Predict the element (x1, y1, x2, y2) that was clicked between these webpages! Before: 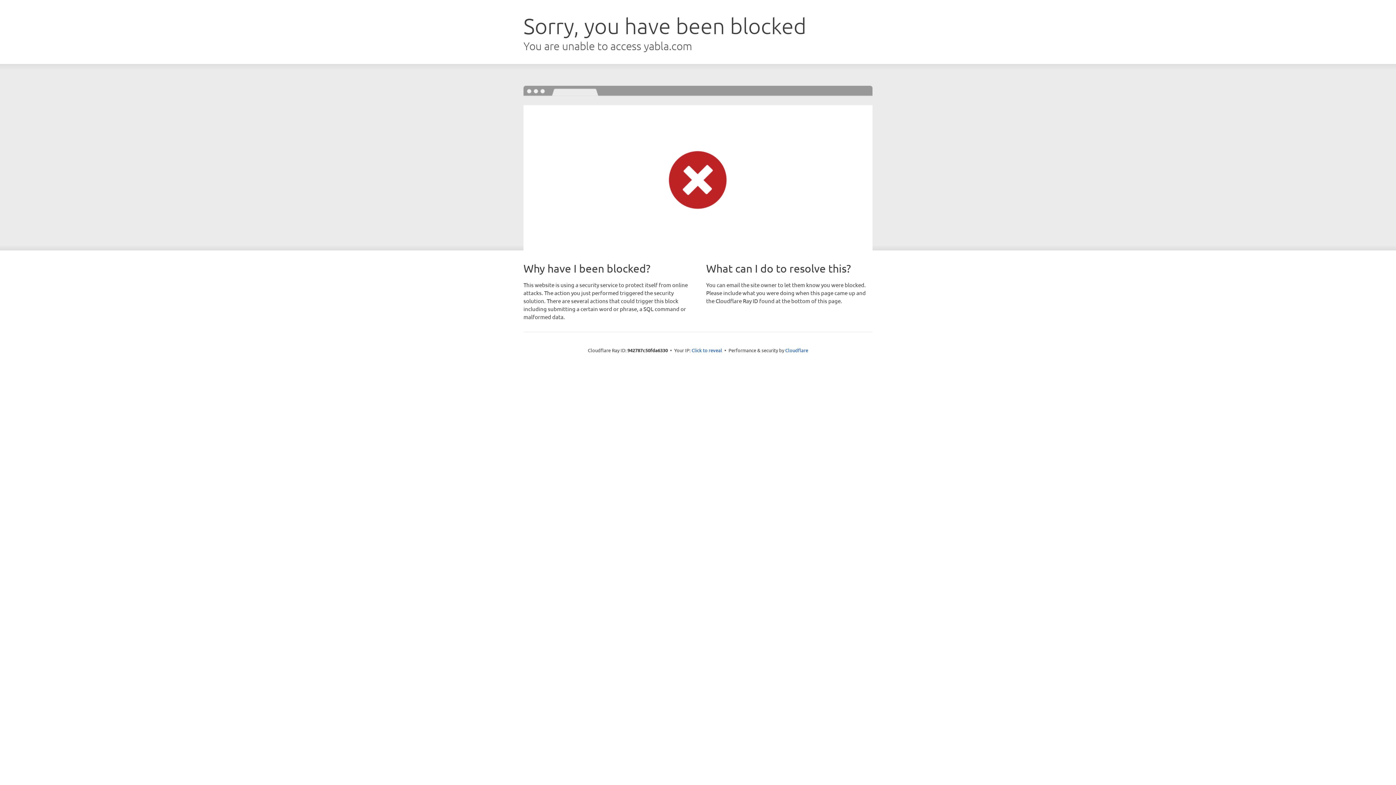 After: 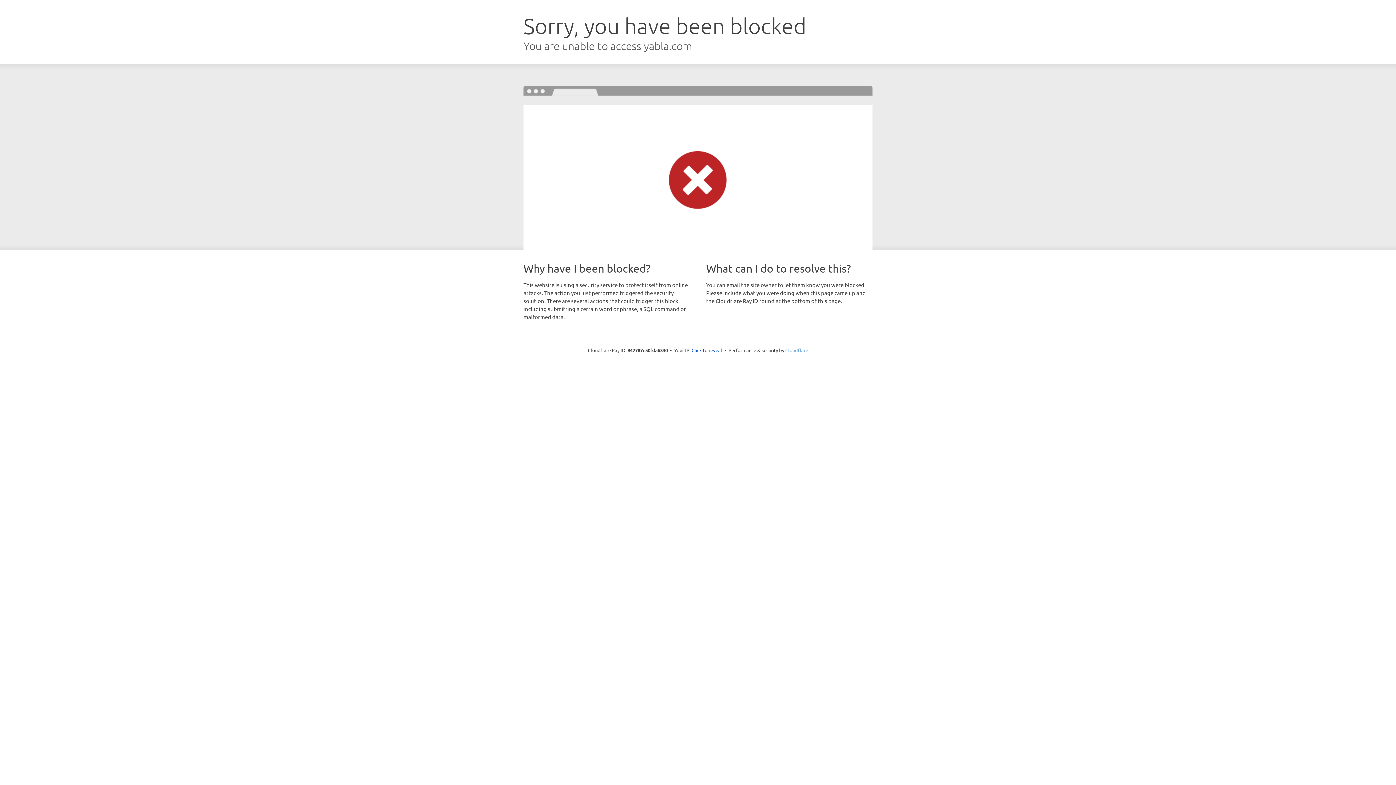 Action: bbox: (785, 347, 808, 353) label: Cloudflare